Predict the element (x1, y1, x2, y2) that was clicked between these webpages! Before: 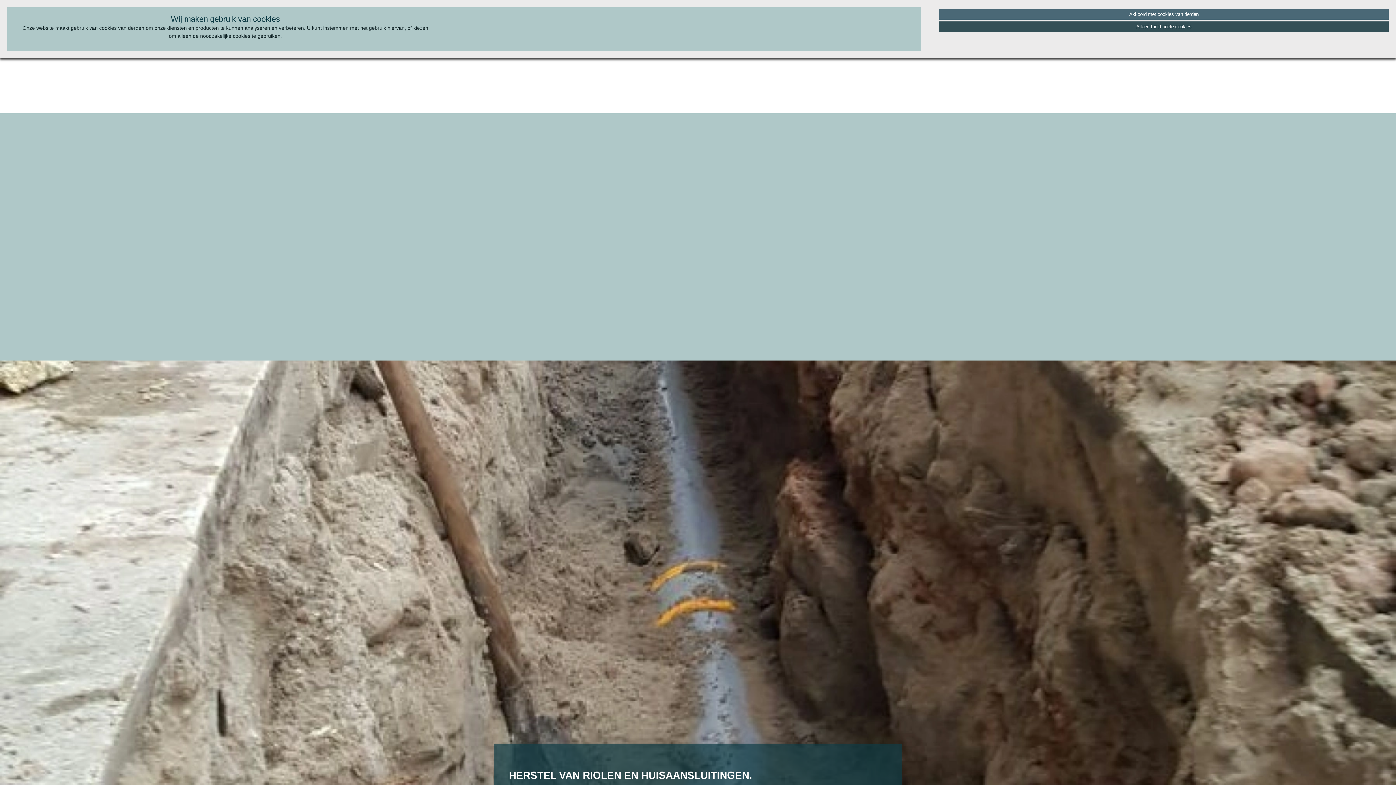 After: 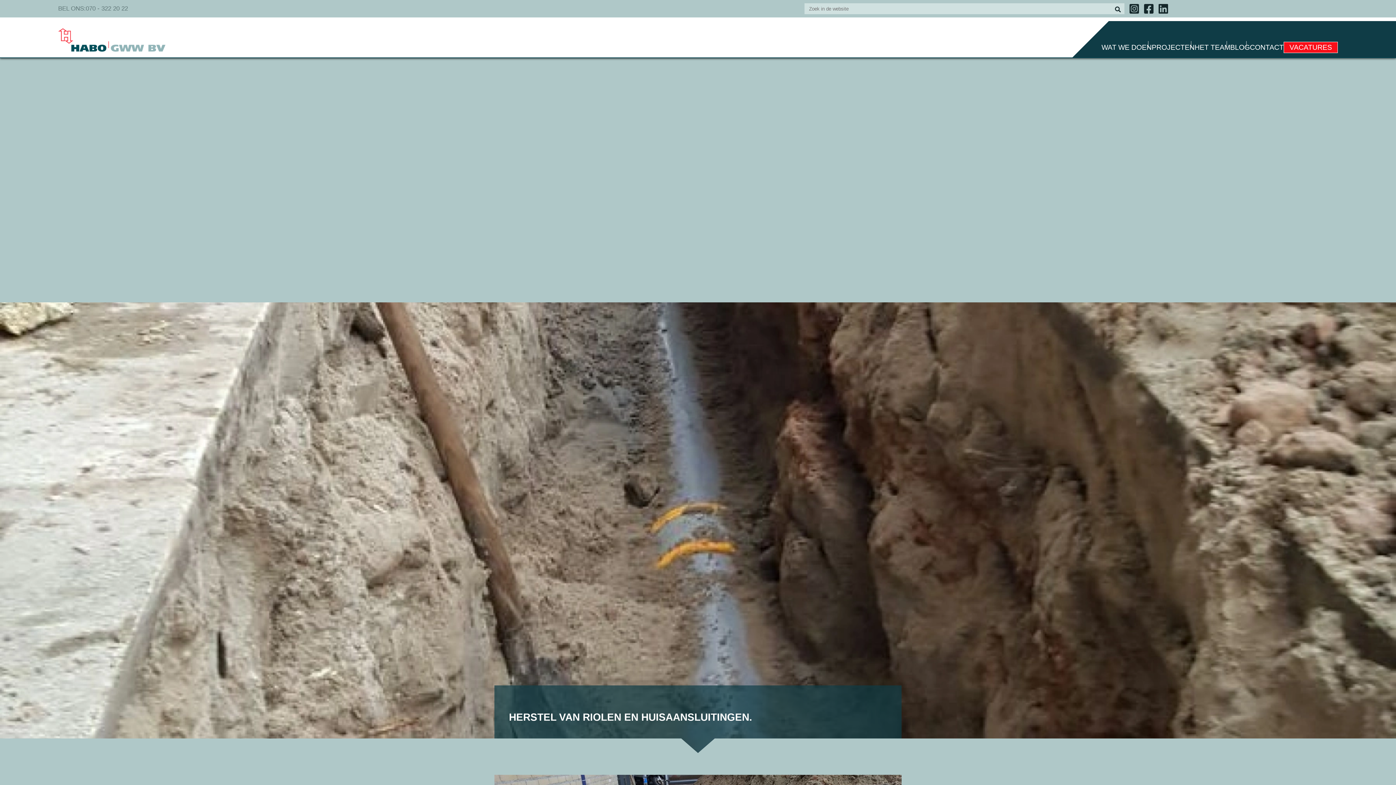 Action: label: Alleen functionele cookies bbox: (939, 21, 1389, 32)